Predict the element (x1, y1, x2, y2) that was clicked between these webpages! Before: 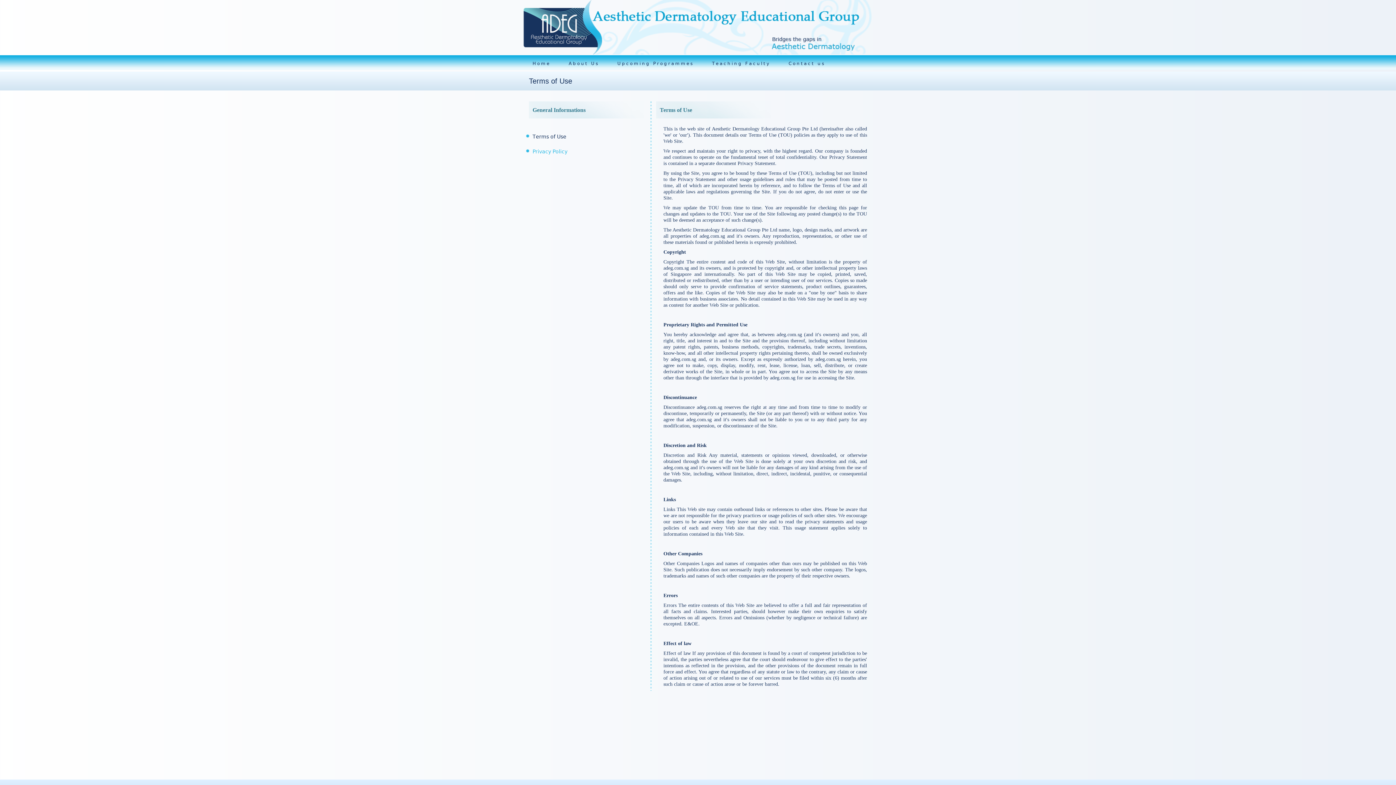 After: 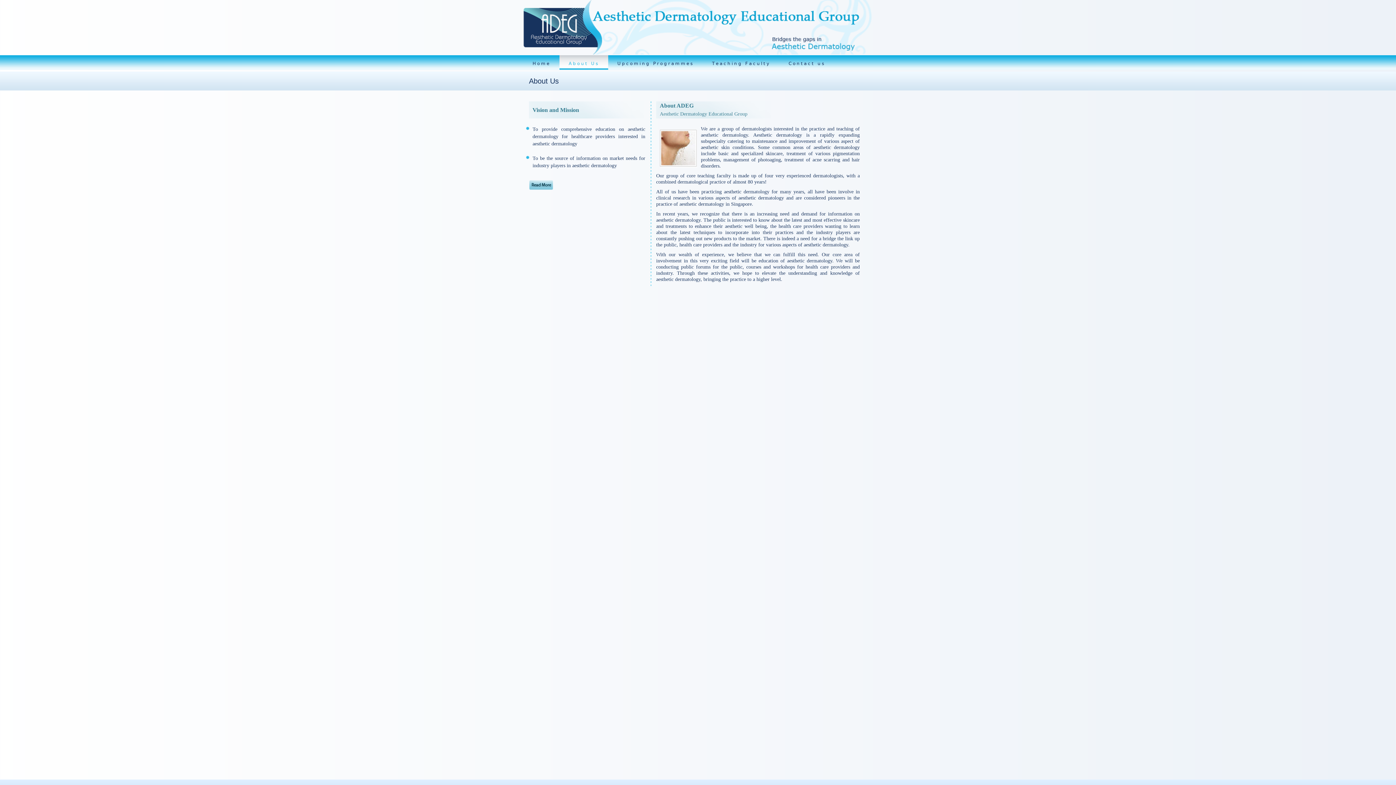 Action: label: About Us bbox: (559, 55, 608, 71)